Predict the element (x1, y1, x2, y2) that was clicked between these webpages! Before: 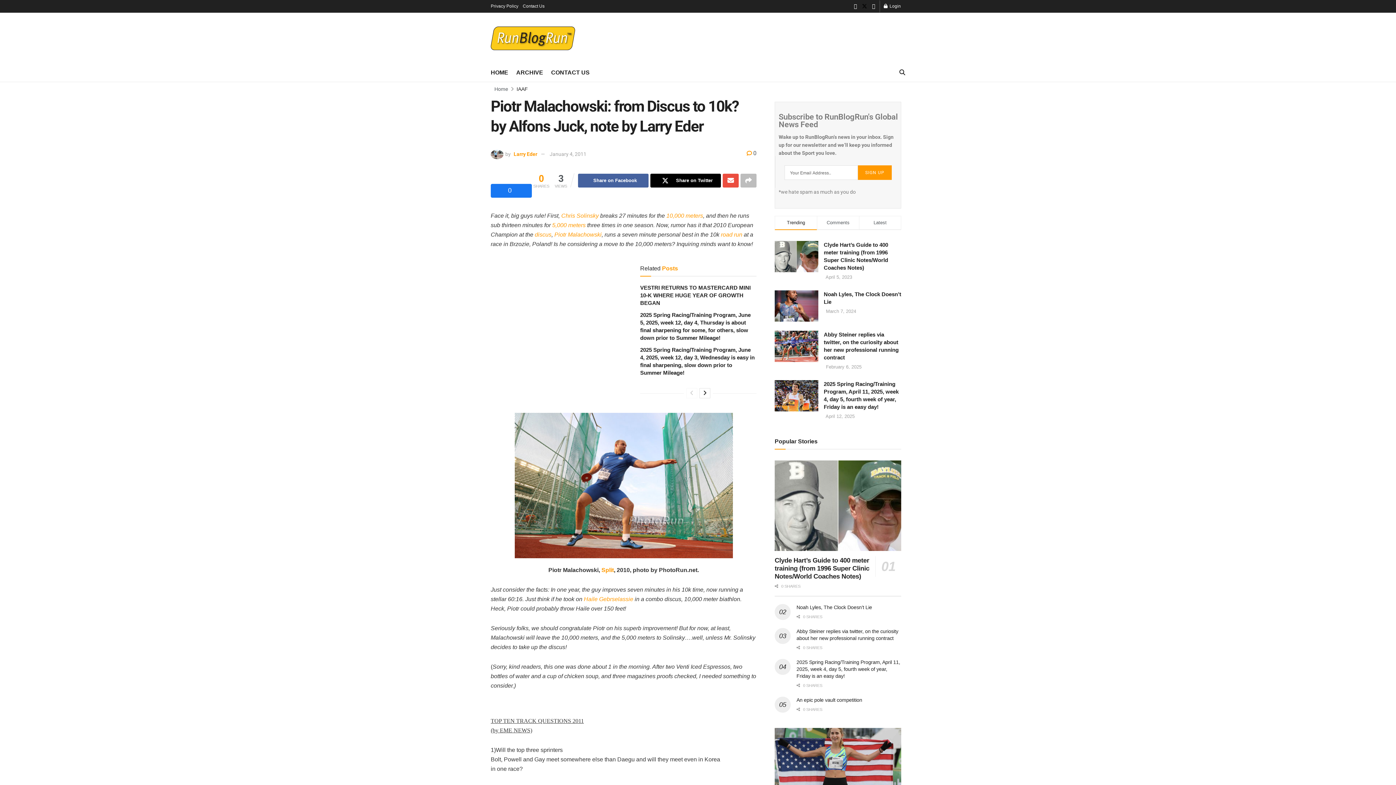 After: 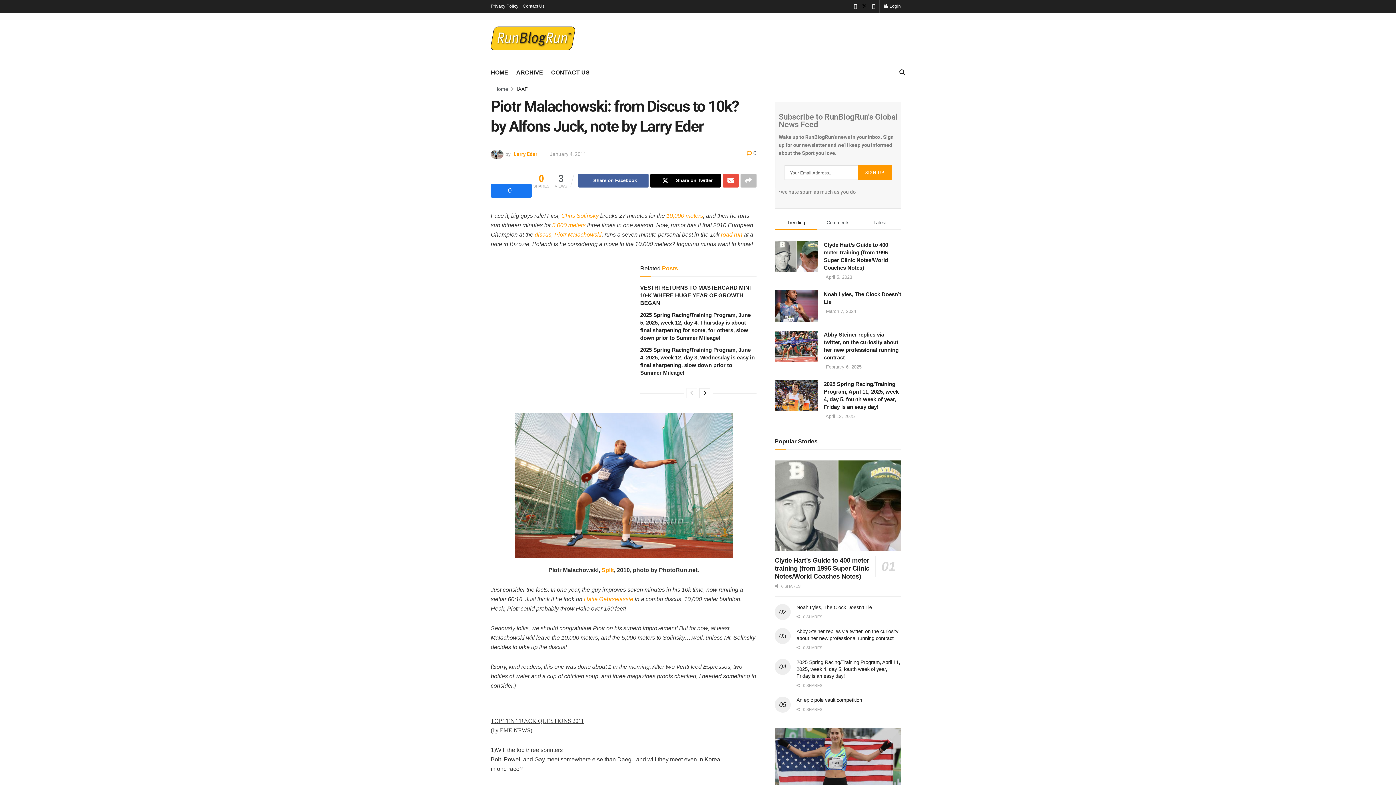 Action: bbox: (490, 0, 518, 12) label: Privacy Policy